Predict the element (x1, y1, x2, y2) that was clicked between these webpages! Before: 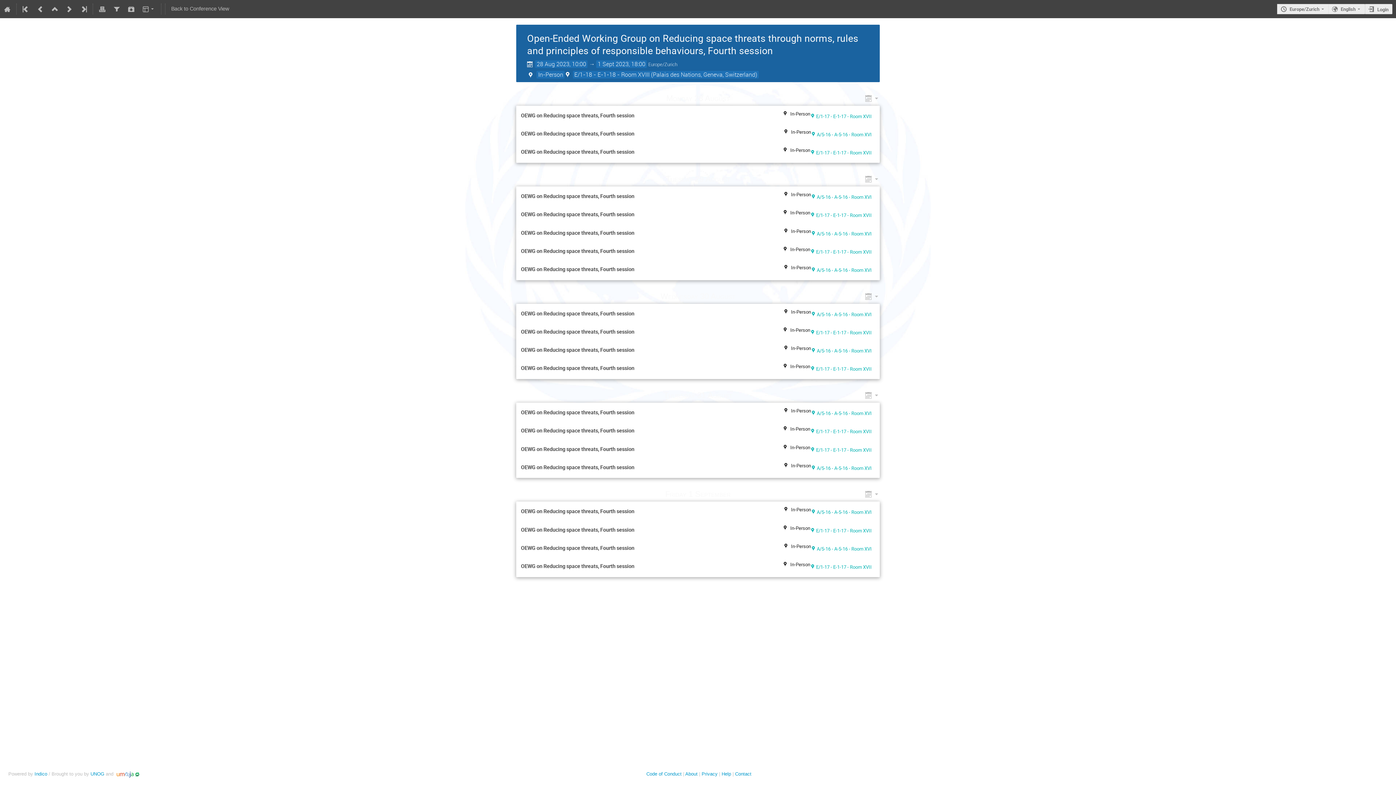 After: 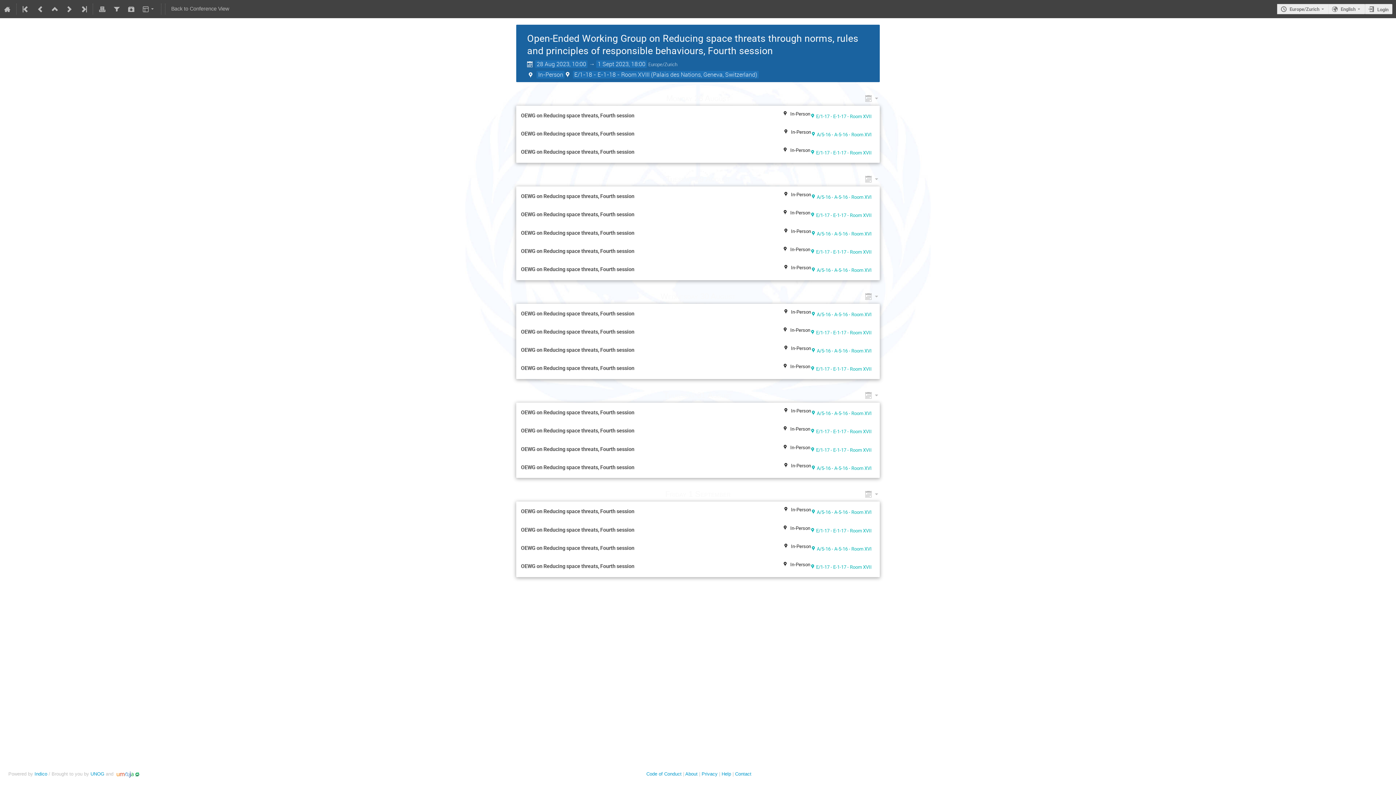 Action: bbox: (865, 95, 880, 105)